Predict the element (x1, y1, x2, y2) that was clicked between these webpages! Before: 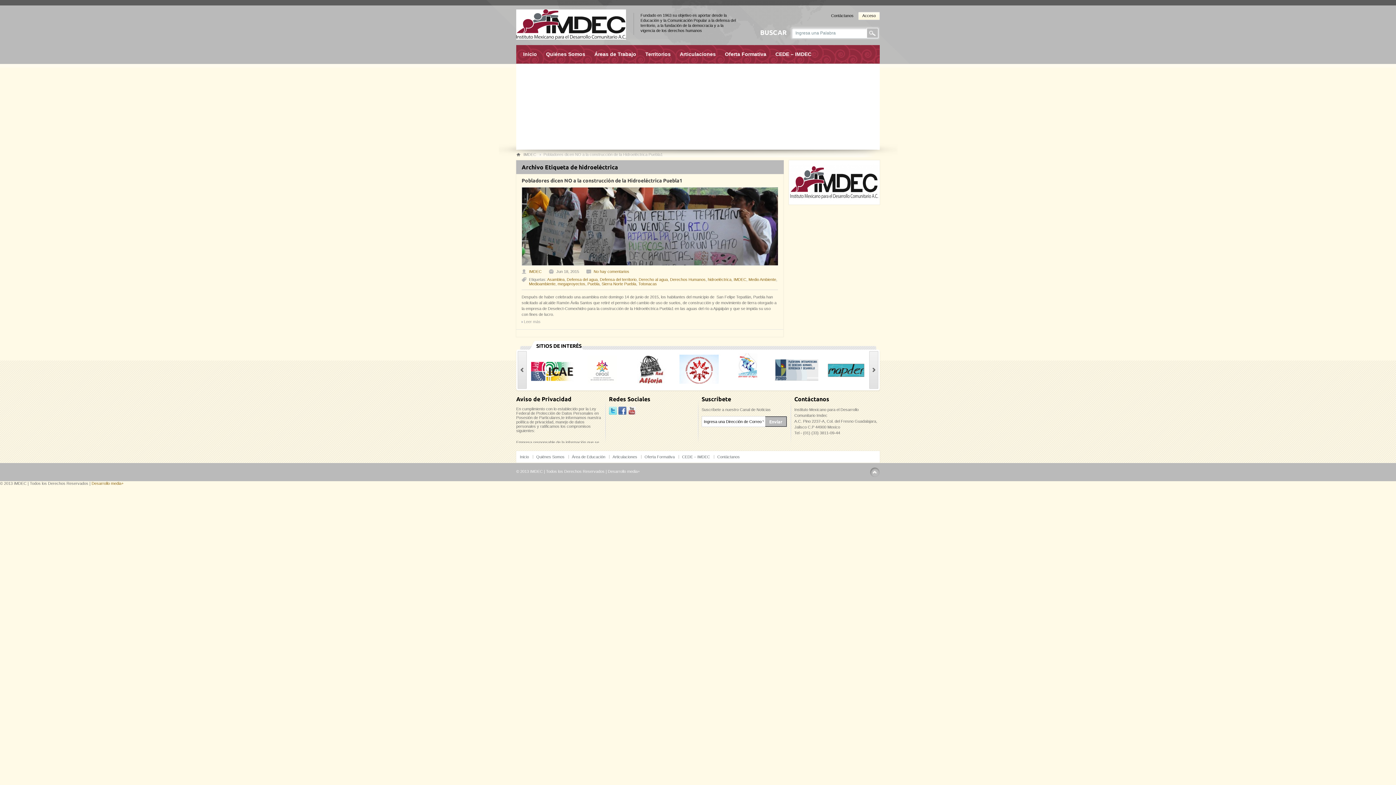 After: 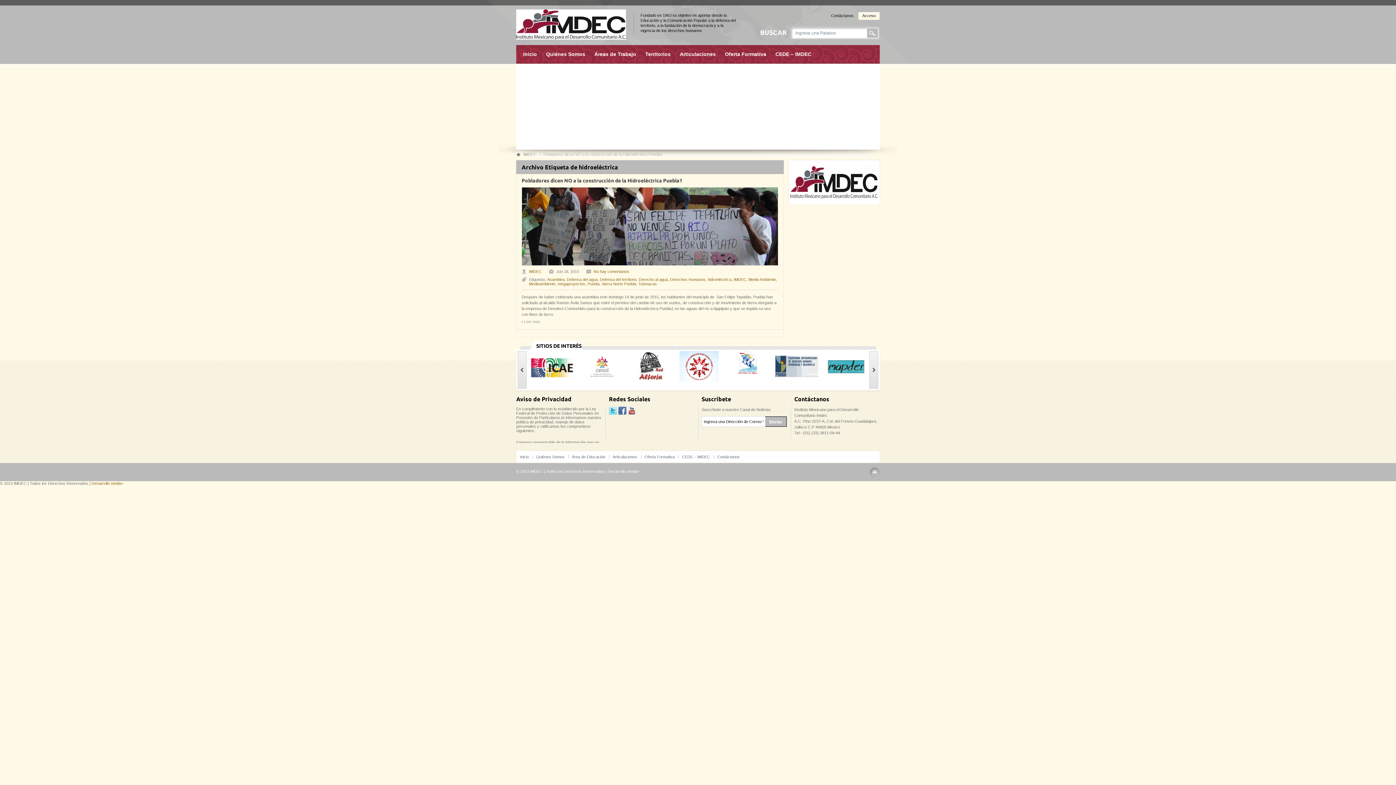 Action: bbox: (726, 353, 769, 387)